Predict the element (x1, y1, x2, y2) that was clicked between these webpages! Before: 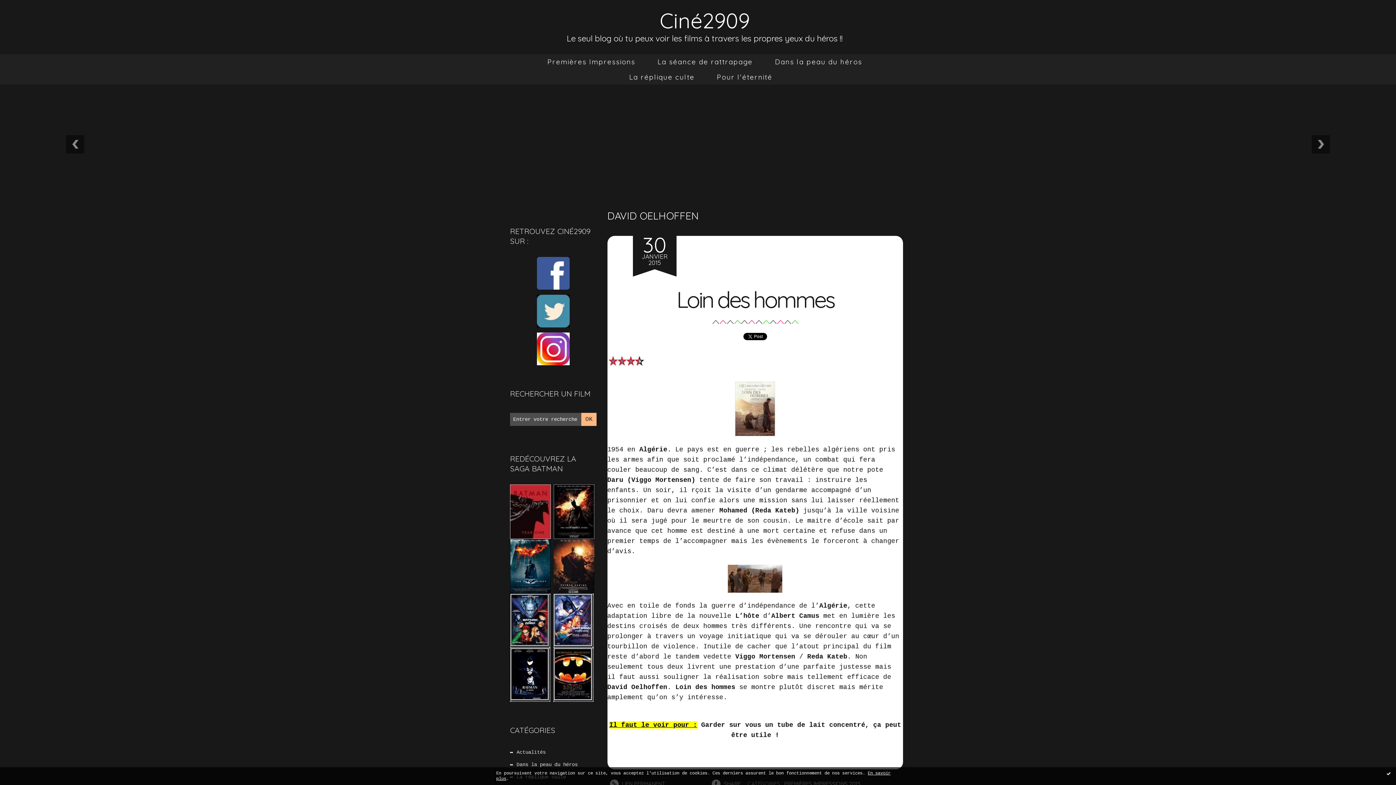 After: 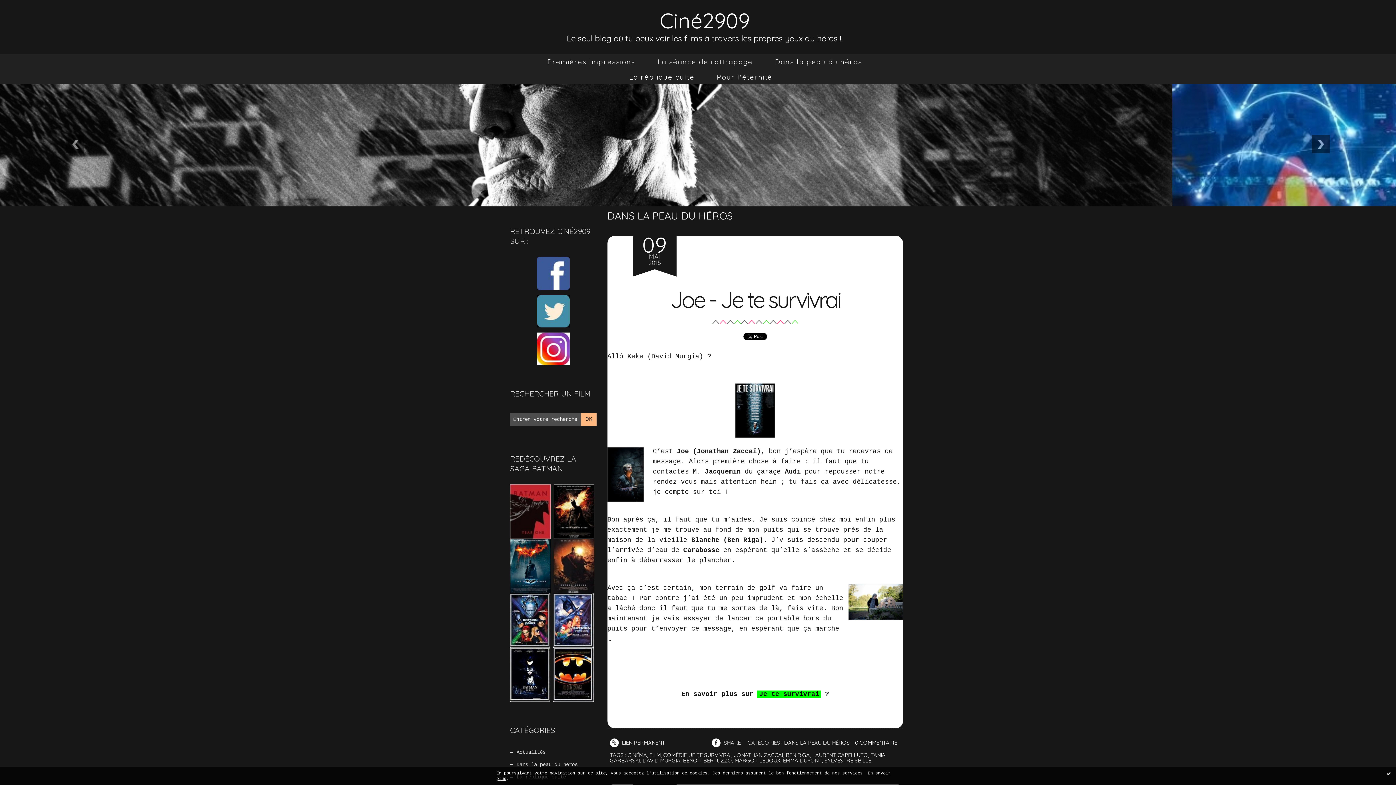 Action: bbox: (766, 54, 871, 69) label: Dans la peau du héros